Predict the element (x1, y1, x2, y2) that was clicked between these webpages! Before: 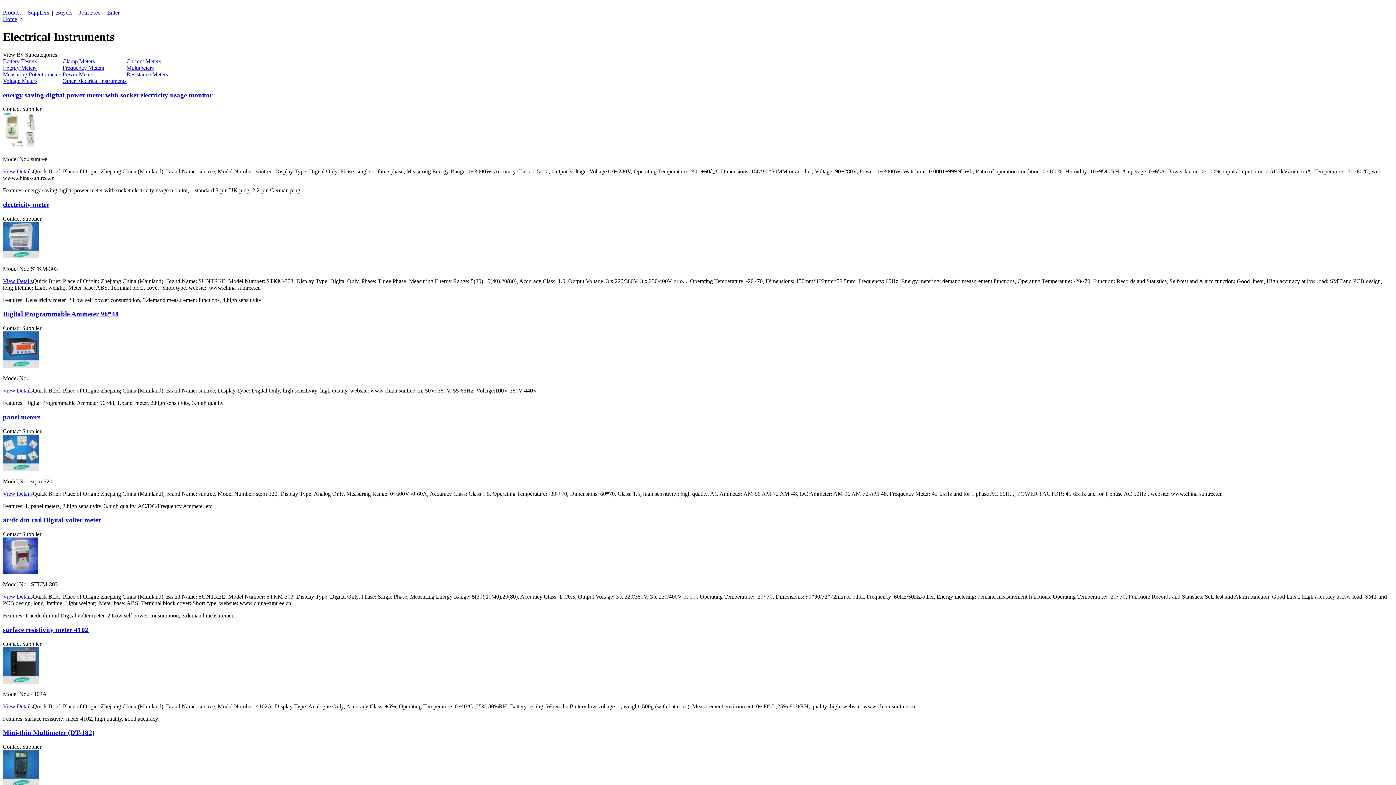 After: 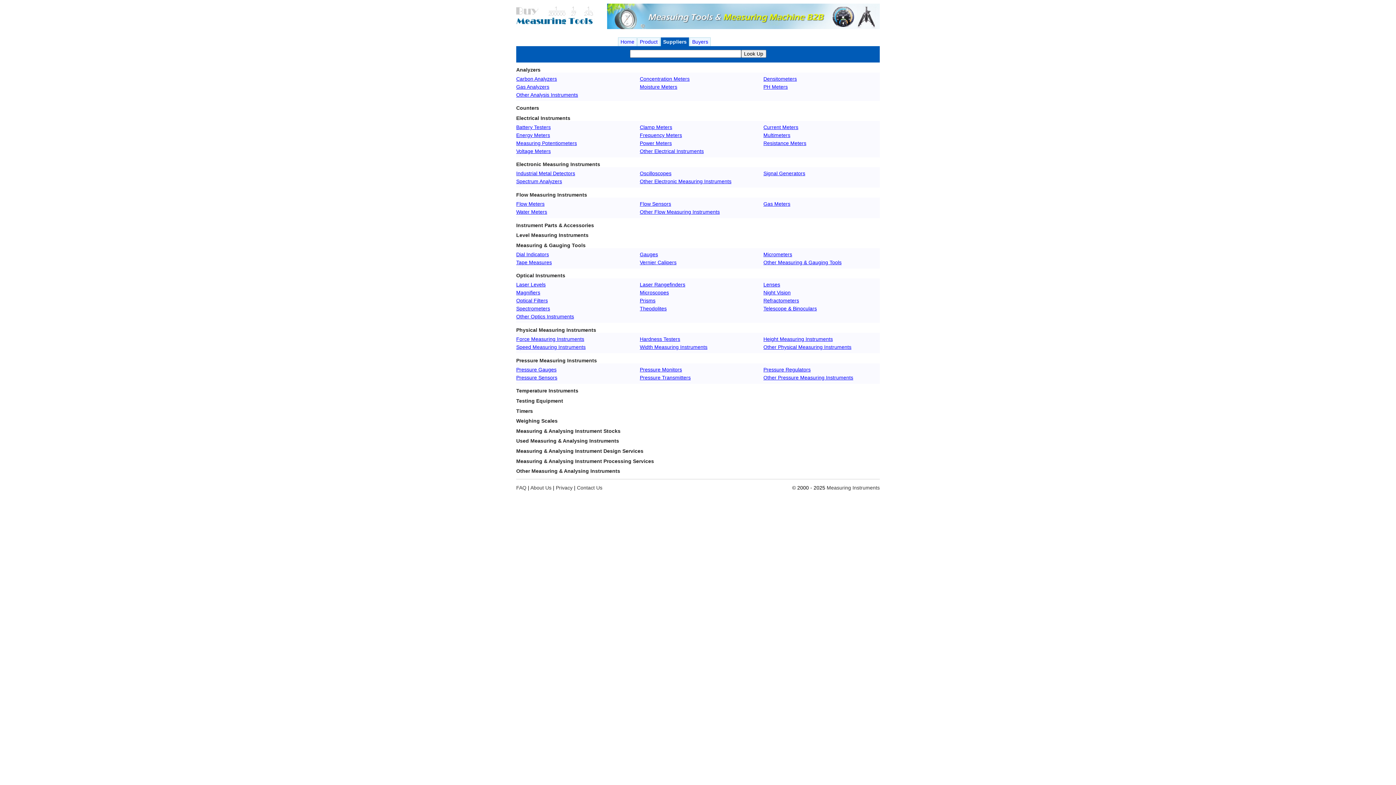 Action: label: Suppliers bbox: (27, 9, 49, 15)